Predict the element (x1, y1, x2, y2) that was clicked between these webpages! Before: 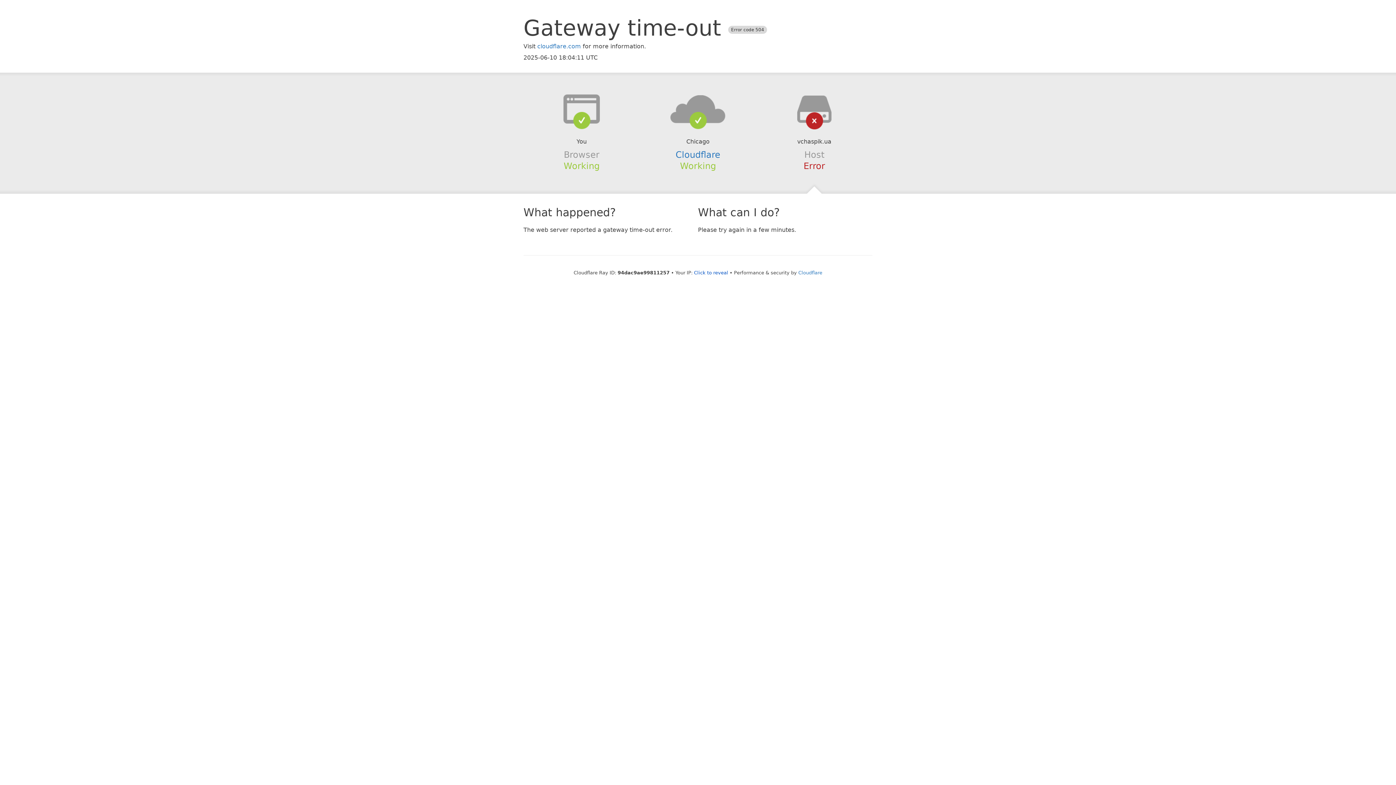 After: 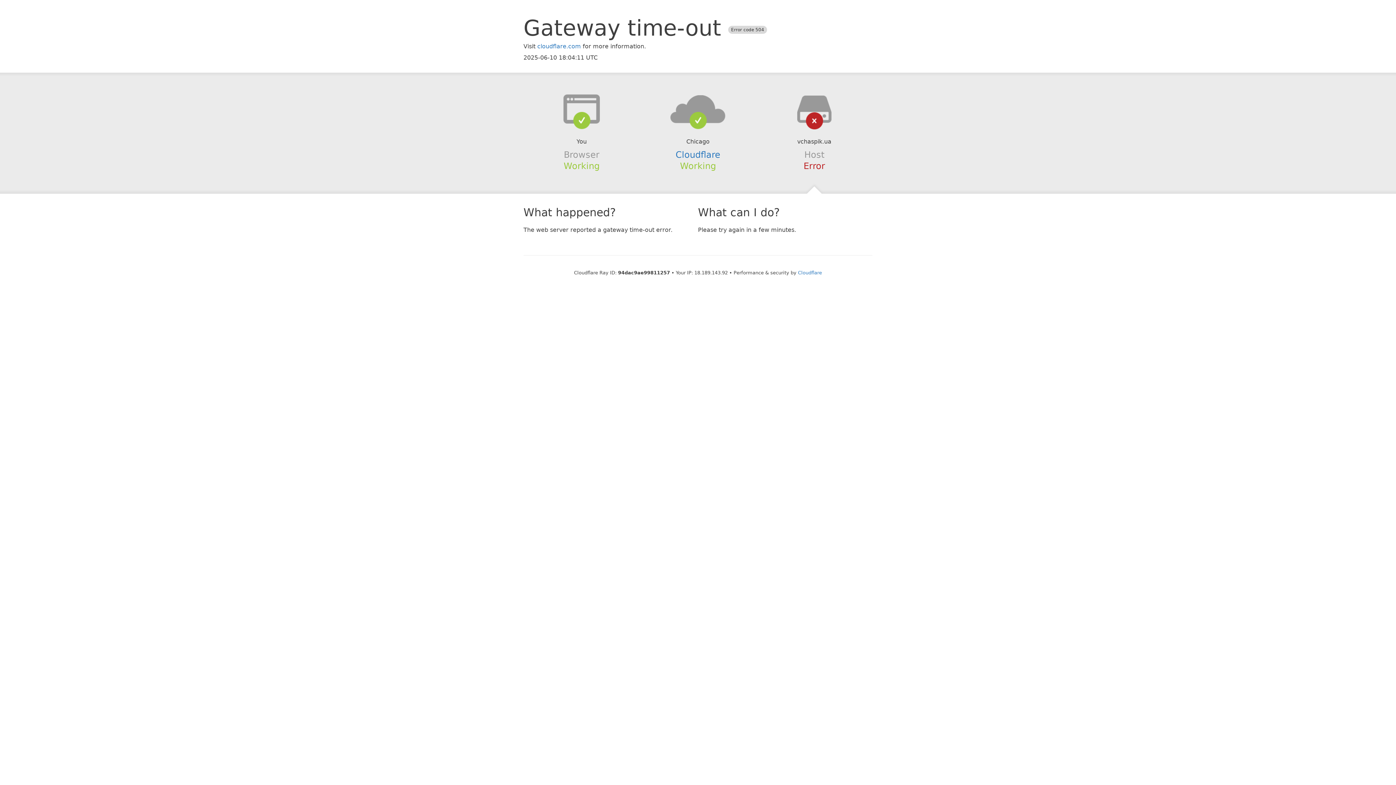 Action: label: Click to reveal bbox: (694, 270, 728, 275)